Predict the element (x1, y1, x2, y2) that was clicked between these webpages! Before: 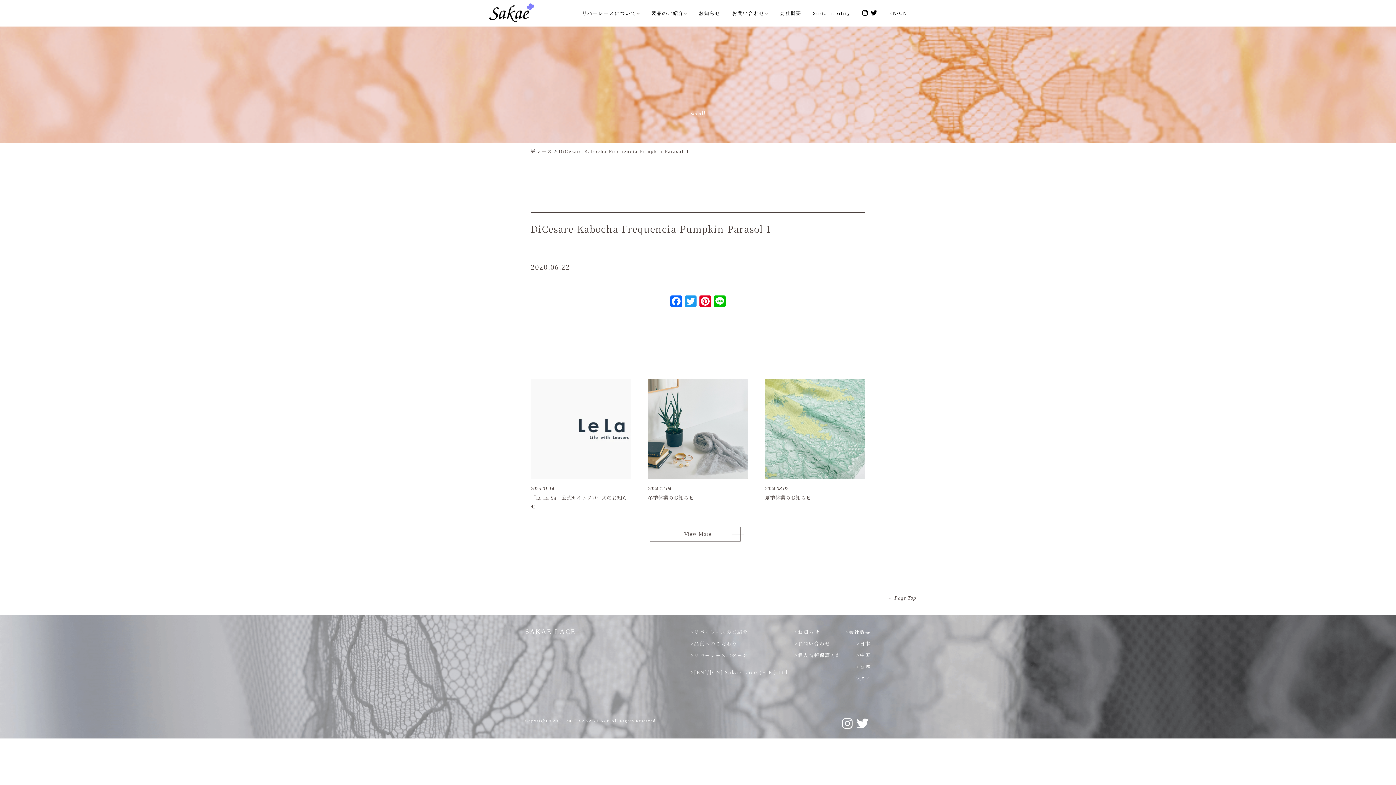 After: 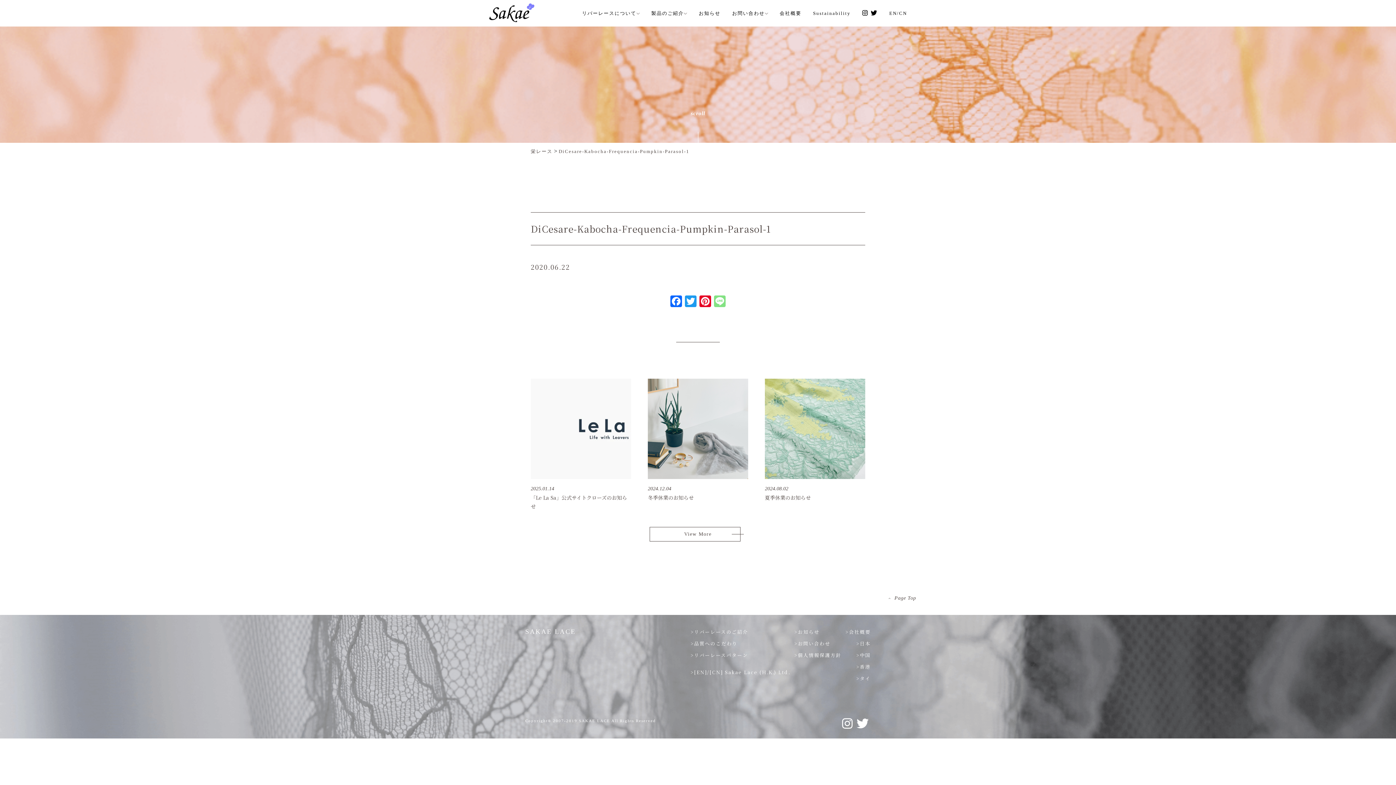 Action: bbox: (712, 295, 727, 309) label: Line